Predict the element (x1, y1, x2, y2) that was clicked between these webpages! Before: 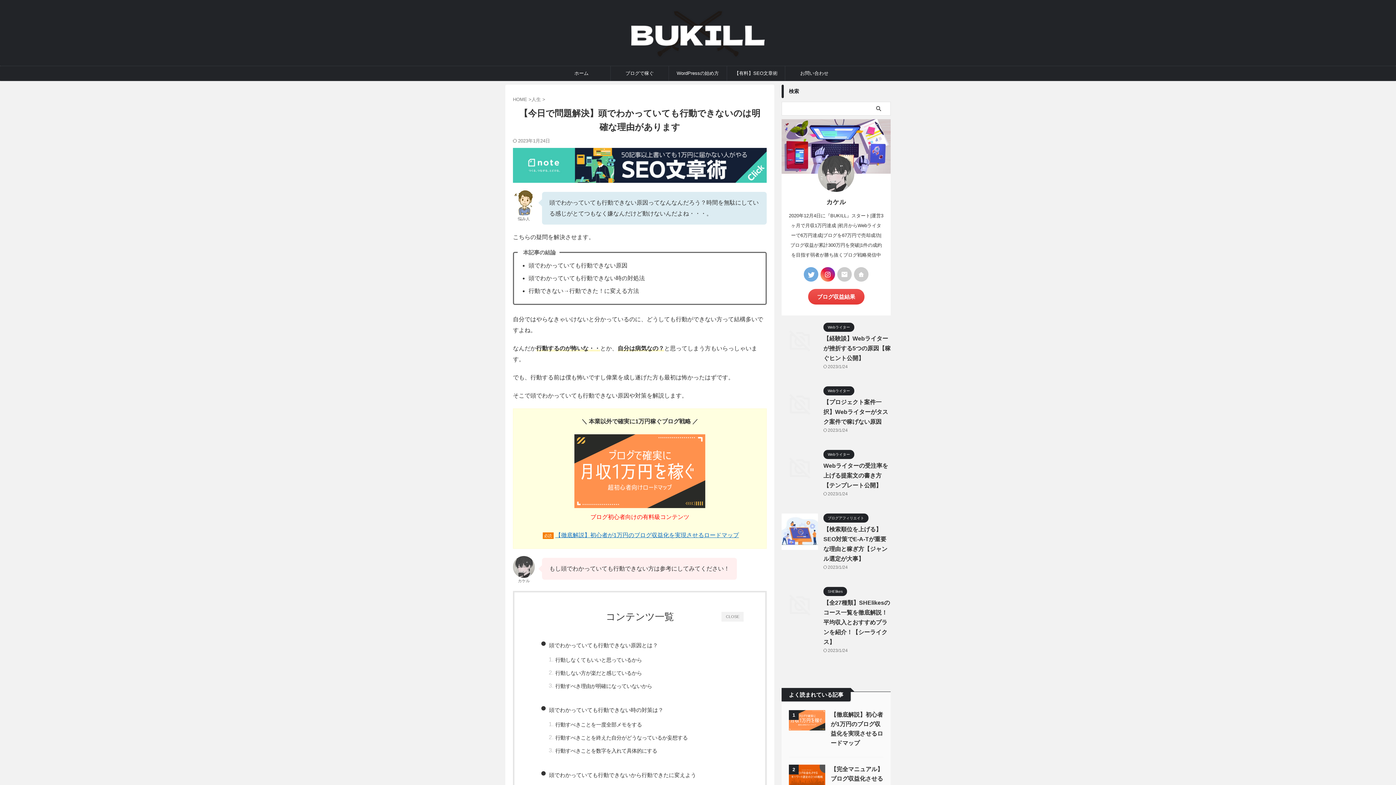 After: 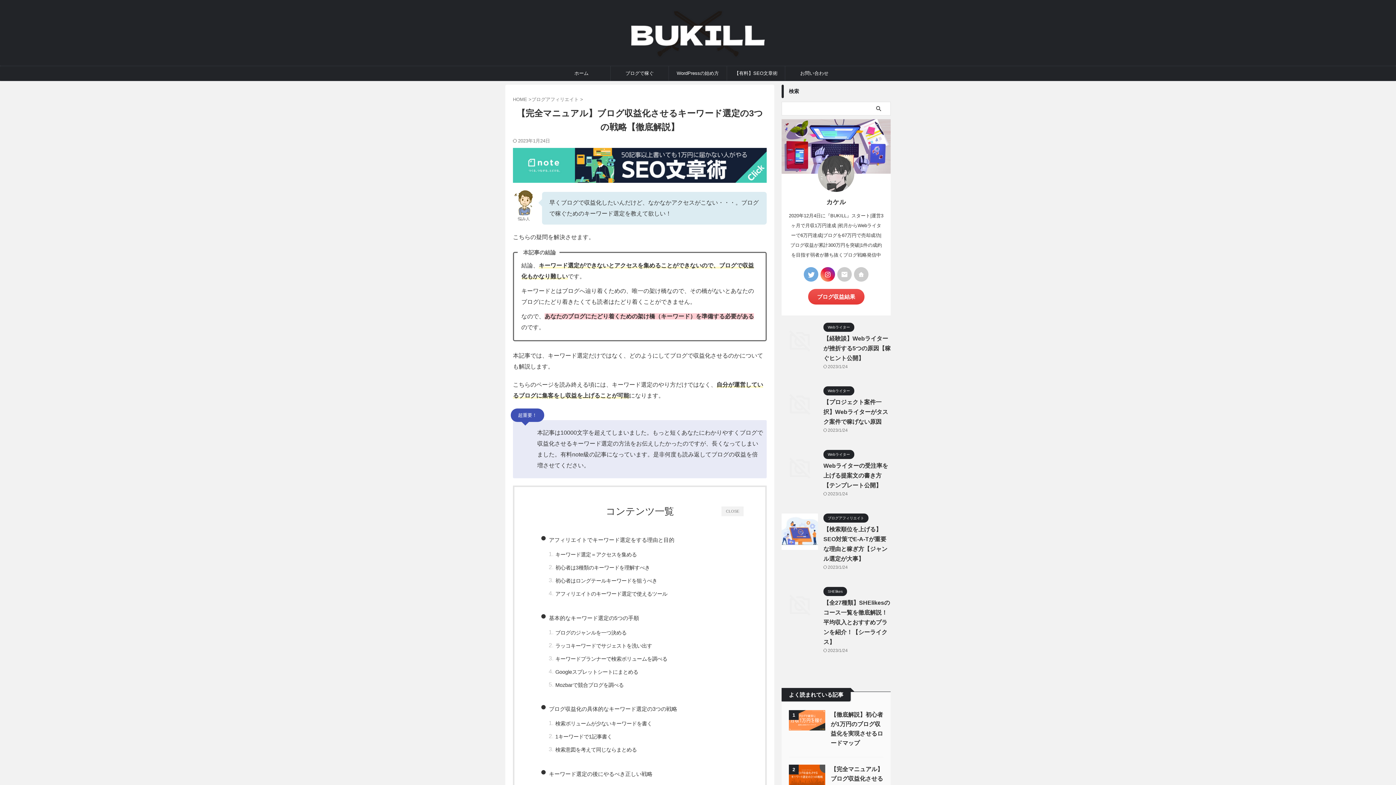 Action: bbox: (789, 779, 825, 785)